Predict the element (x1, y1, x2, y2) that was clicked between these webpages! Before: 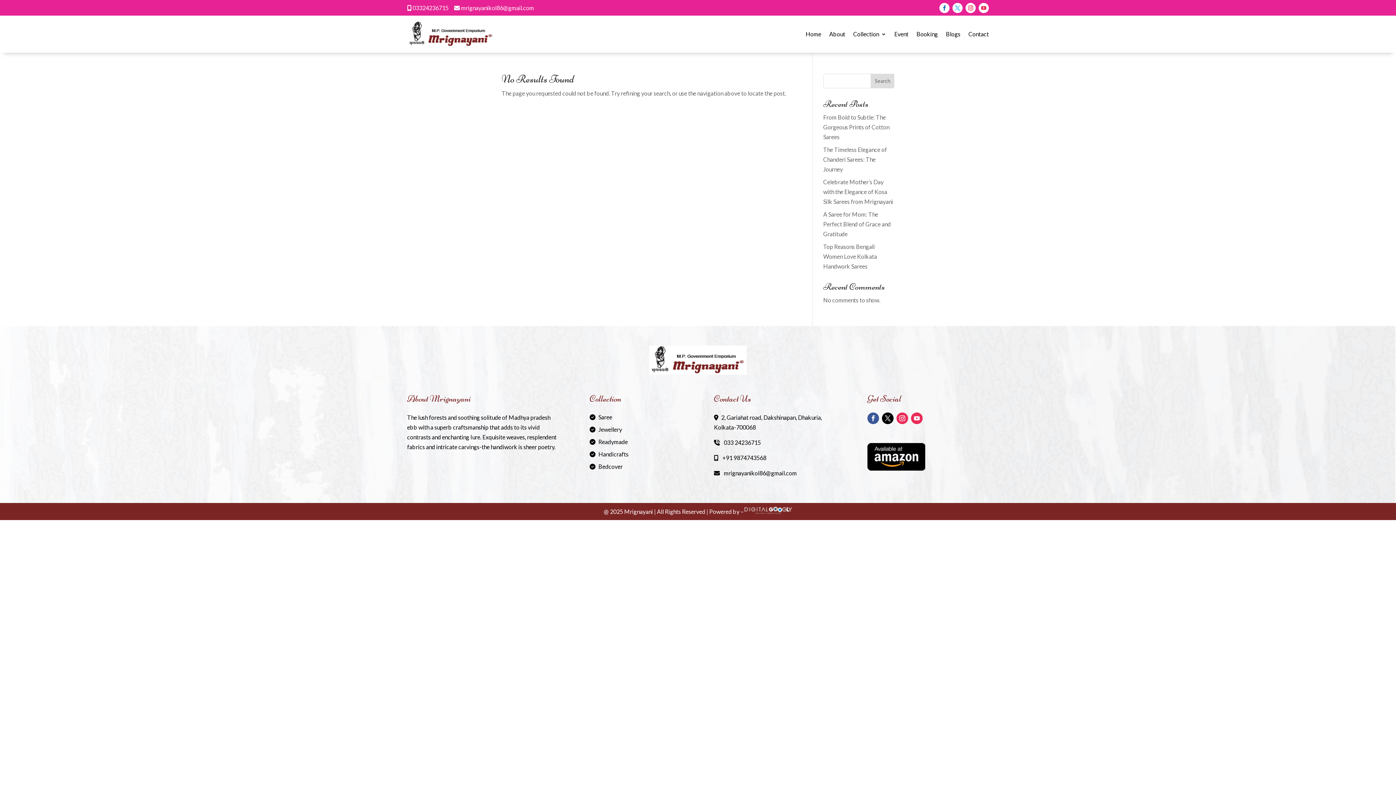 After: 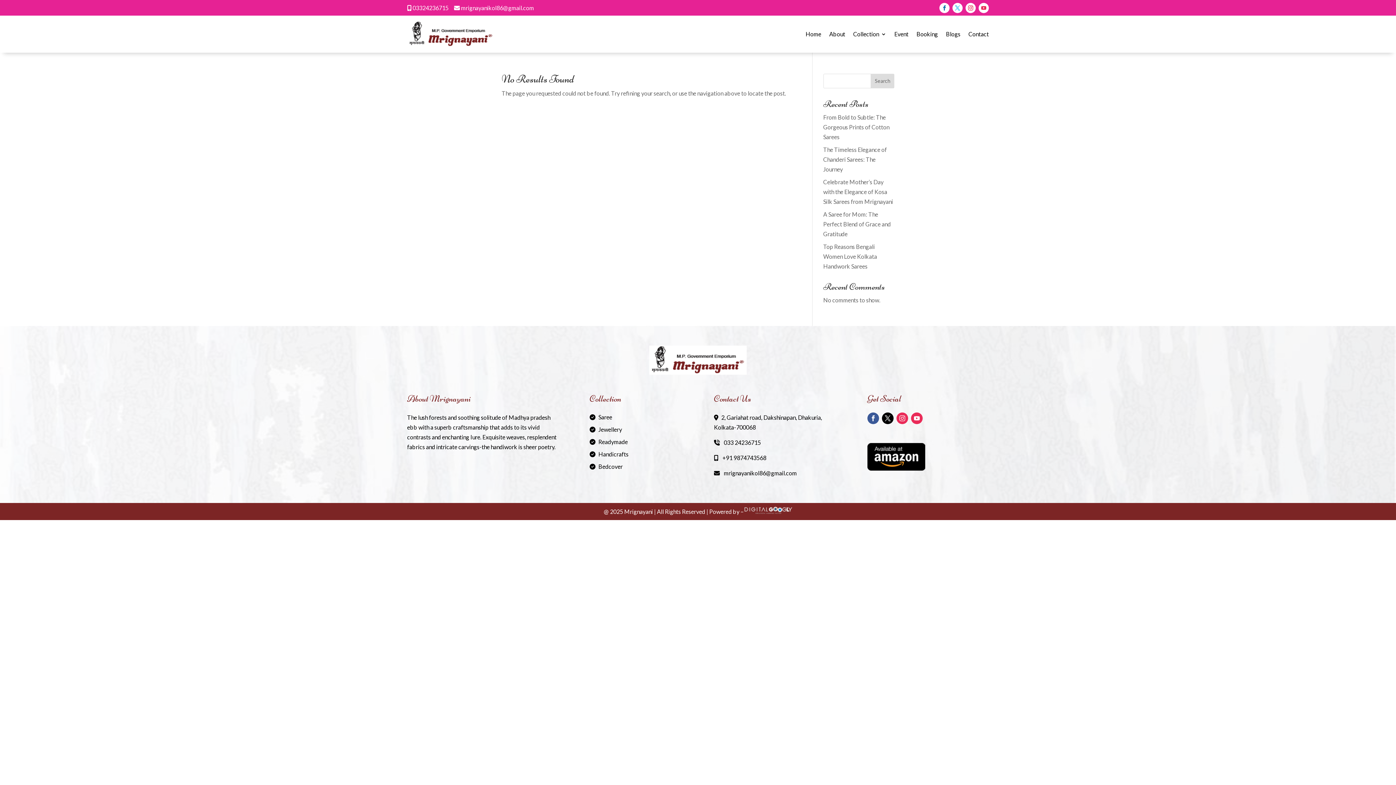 Action: bbox: (896, 412, 908, 424)